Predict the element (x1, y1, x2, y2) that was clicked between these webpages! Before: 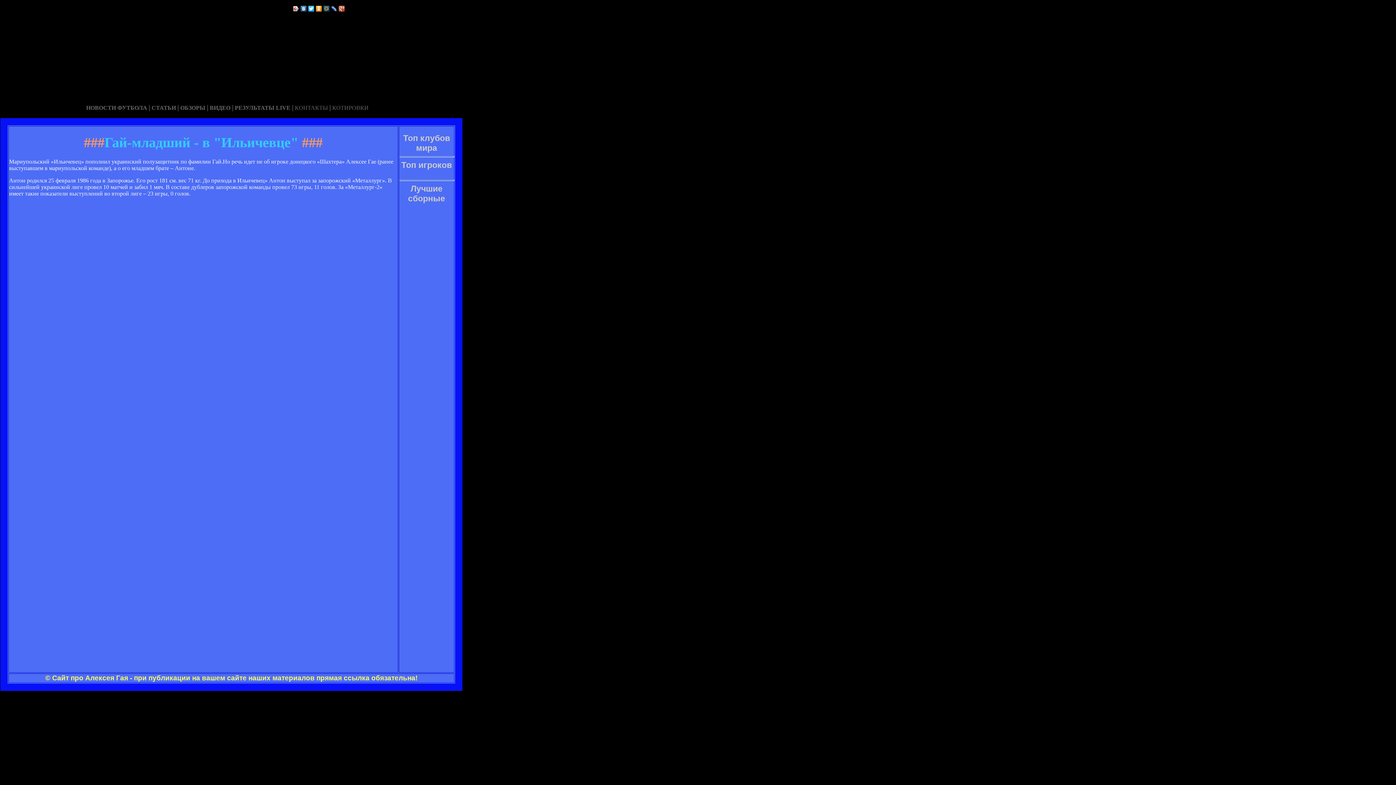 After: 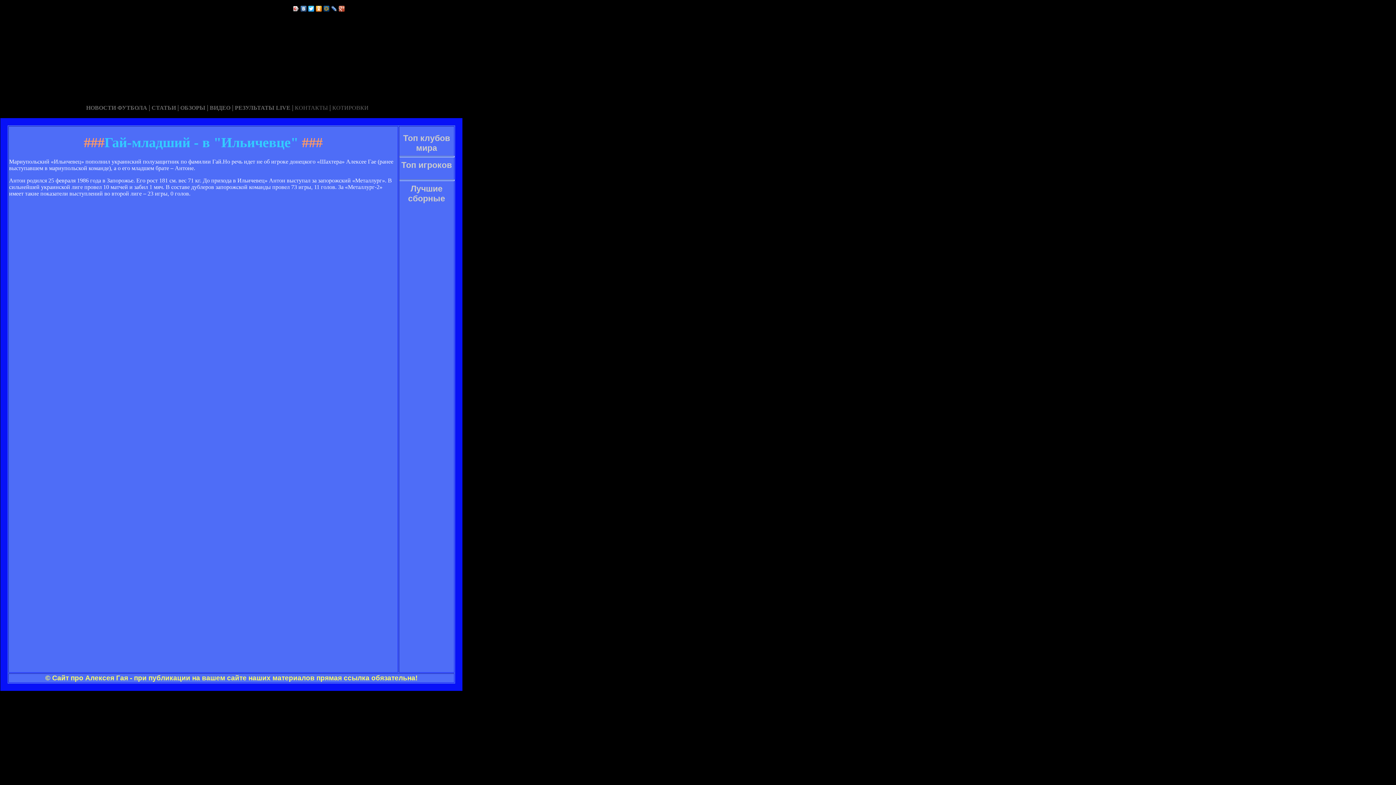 Action: bbox: (322, 4, 330, 13)